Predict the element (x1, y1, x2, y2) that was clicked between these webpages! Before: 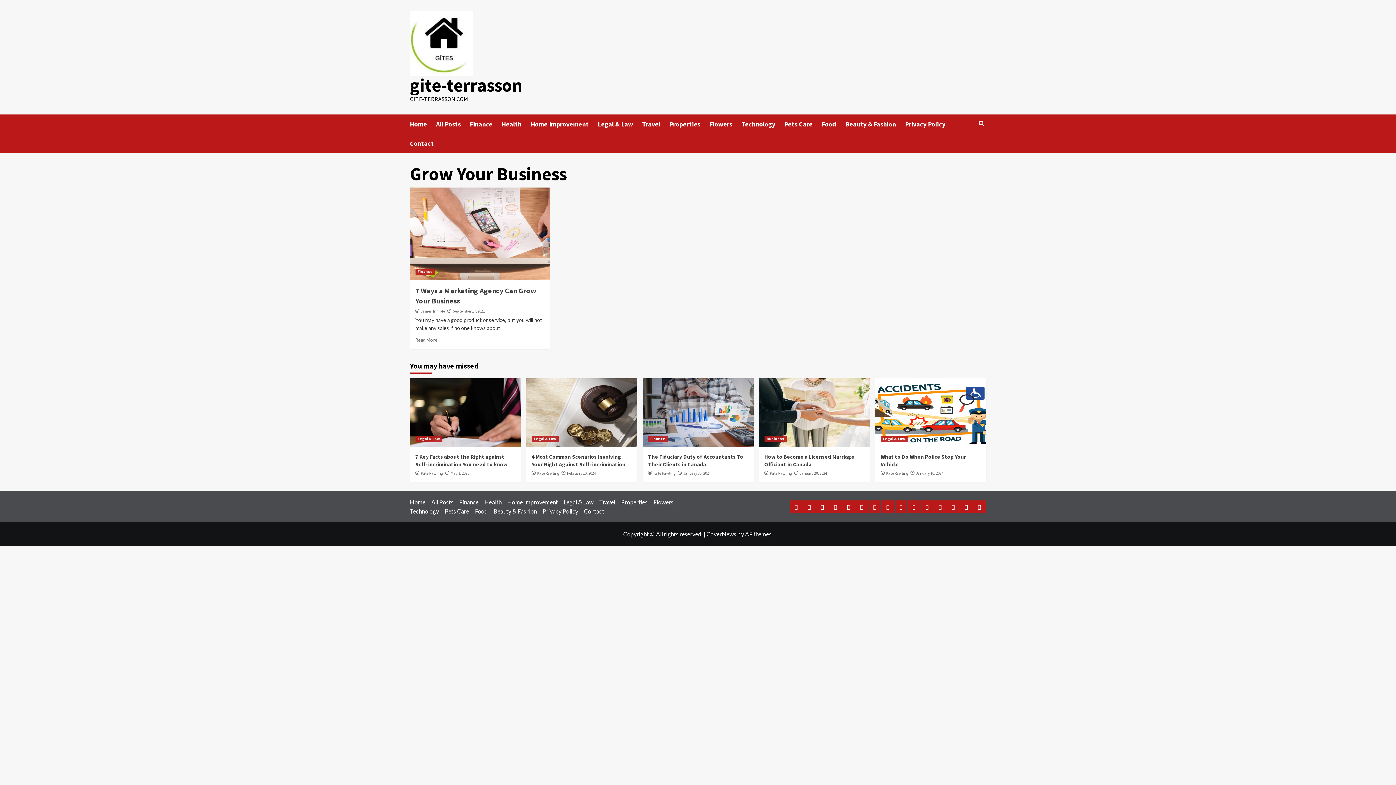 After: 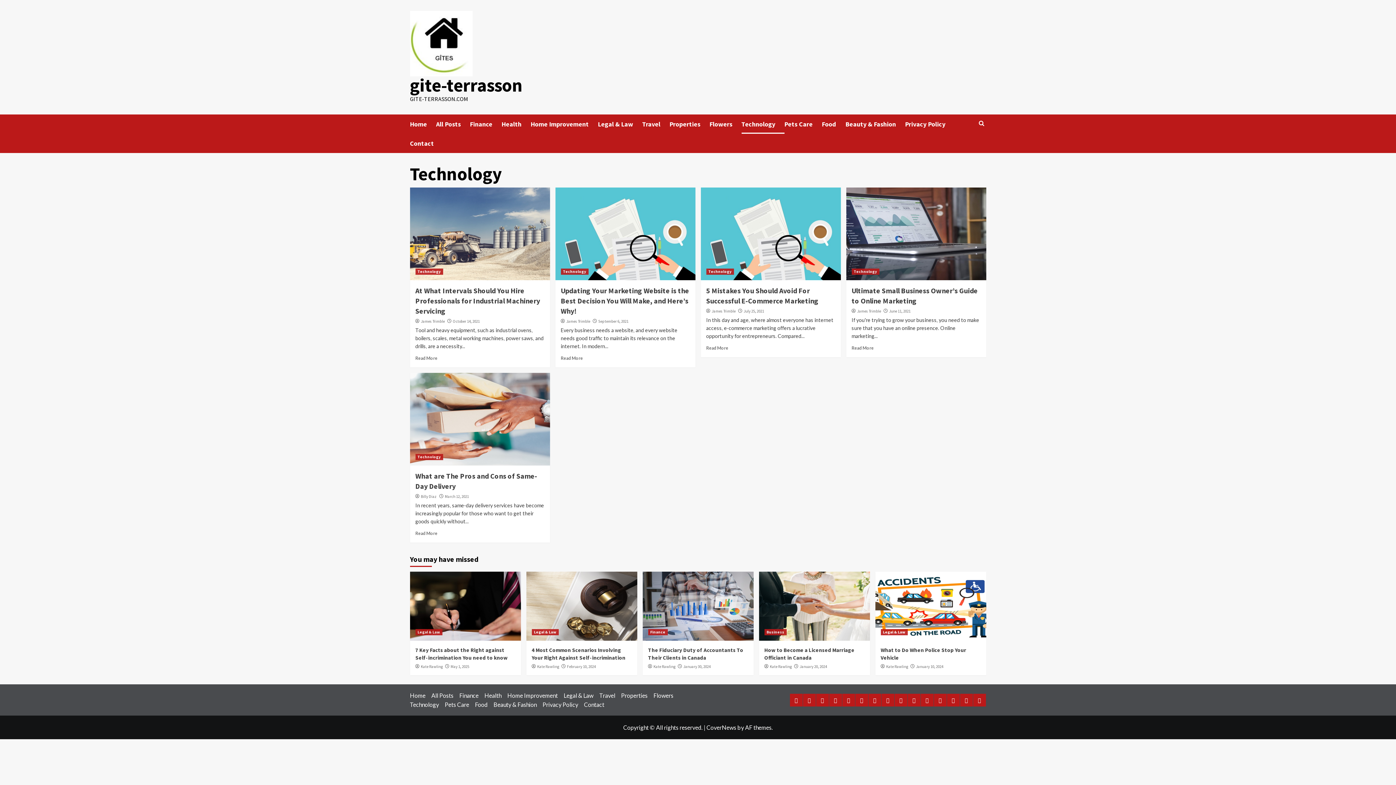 Action: label: Technology bbox: (741, 114, 784, 133)